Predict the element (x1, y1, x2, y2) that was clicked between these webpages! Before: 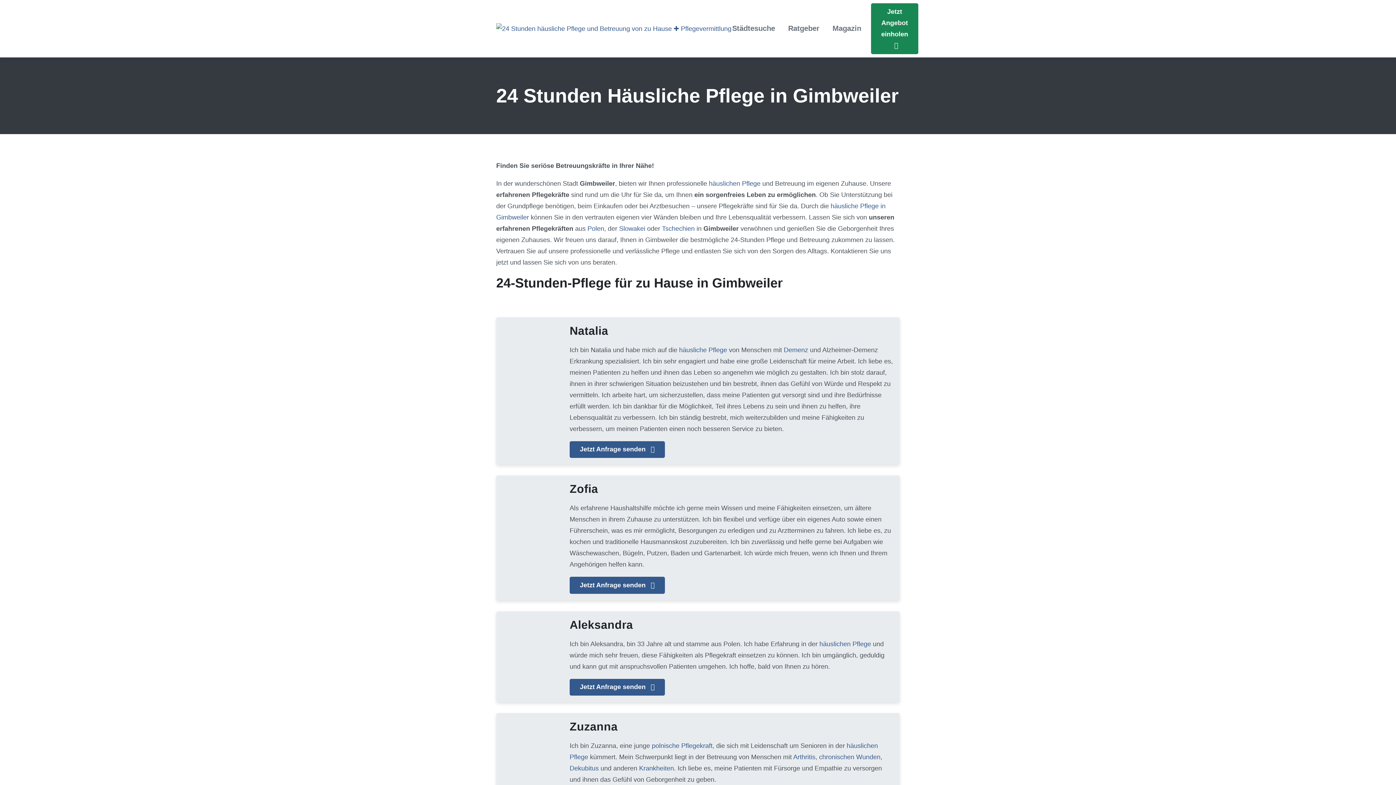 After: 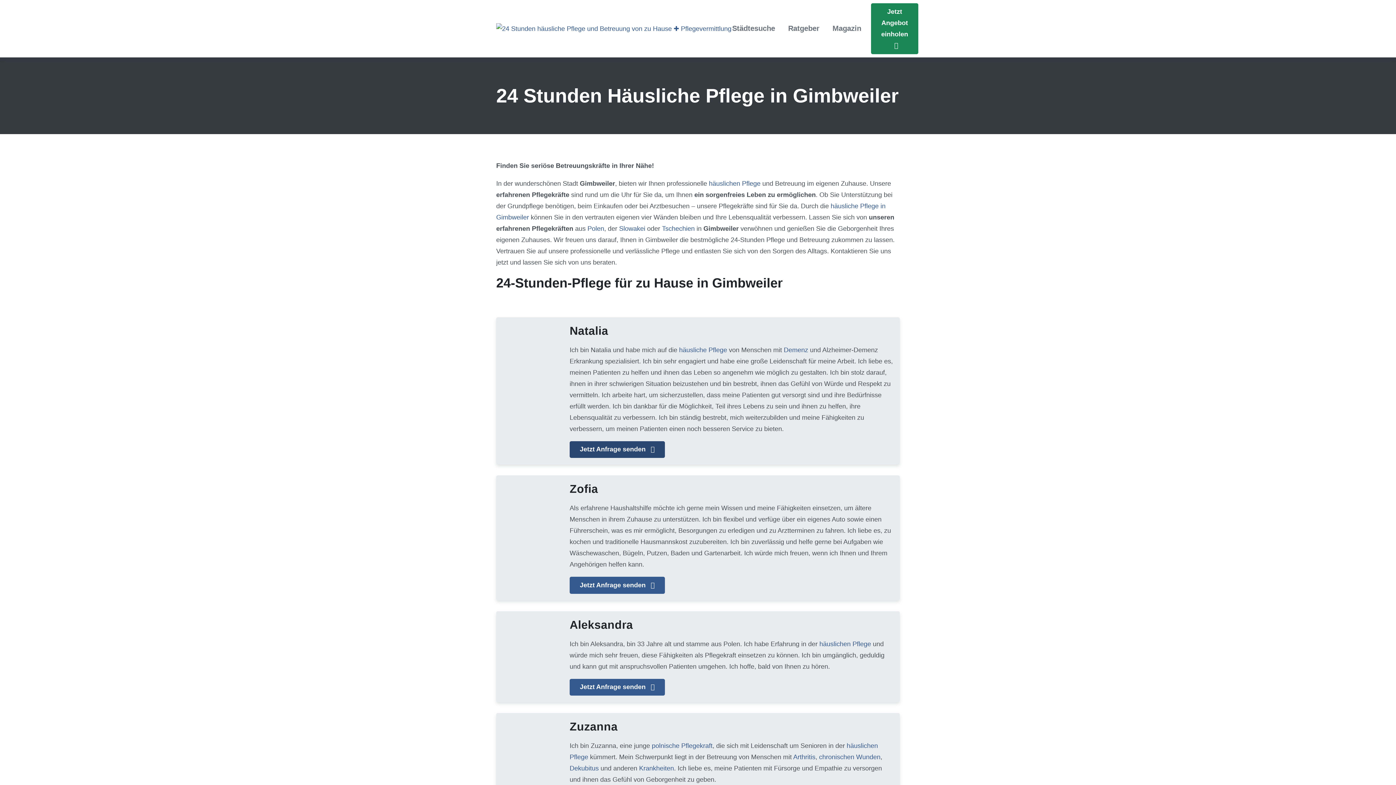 Action: bbox: (569, 441, 665, 458) label: Jetzt Anfrage senden 